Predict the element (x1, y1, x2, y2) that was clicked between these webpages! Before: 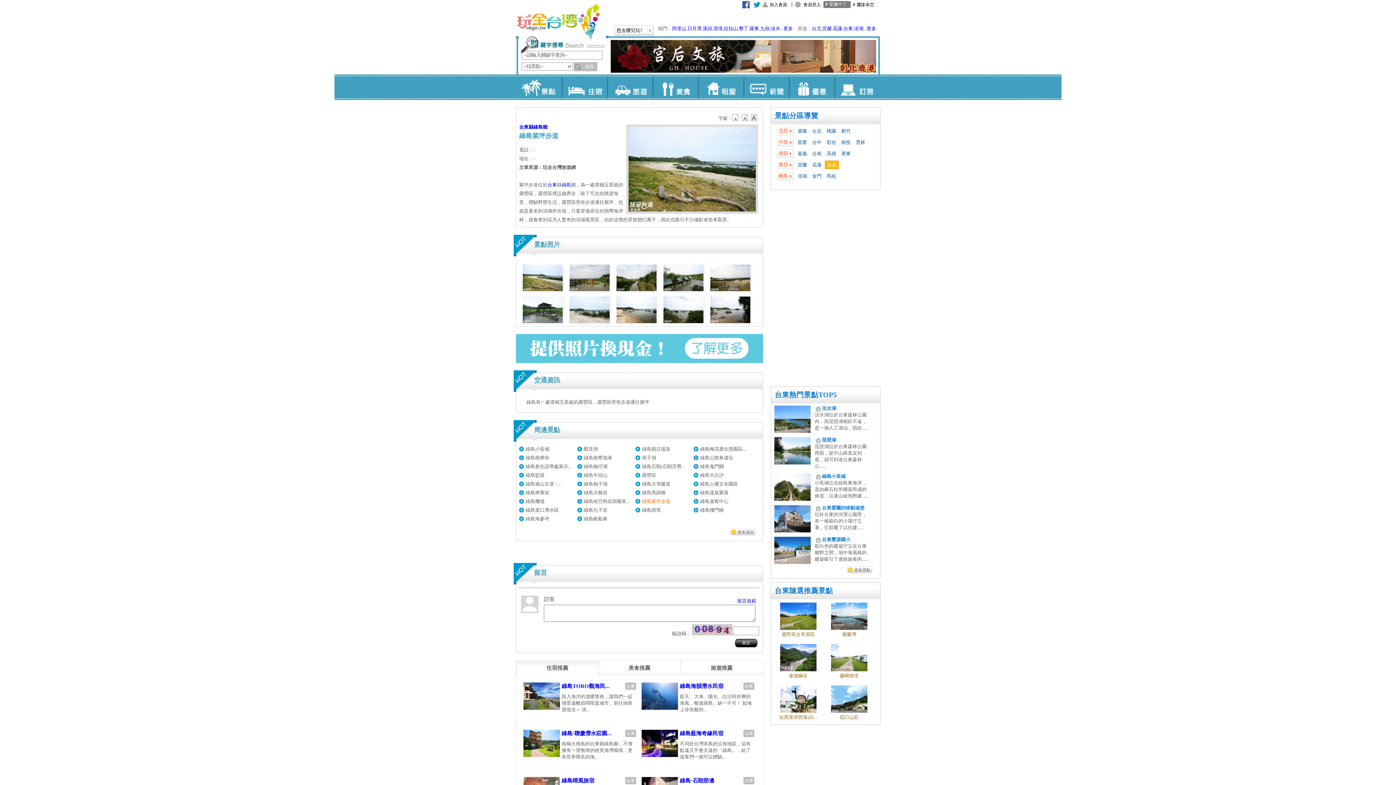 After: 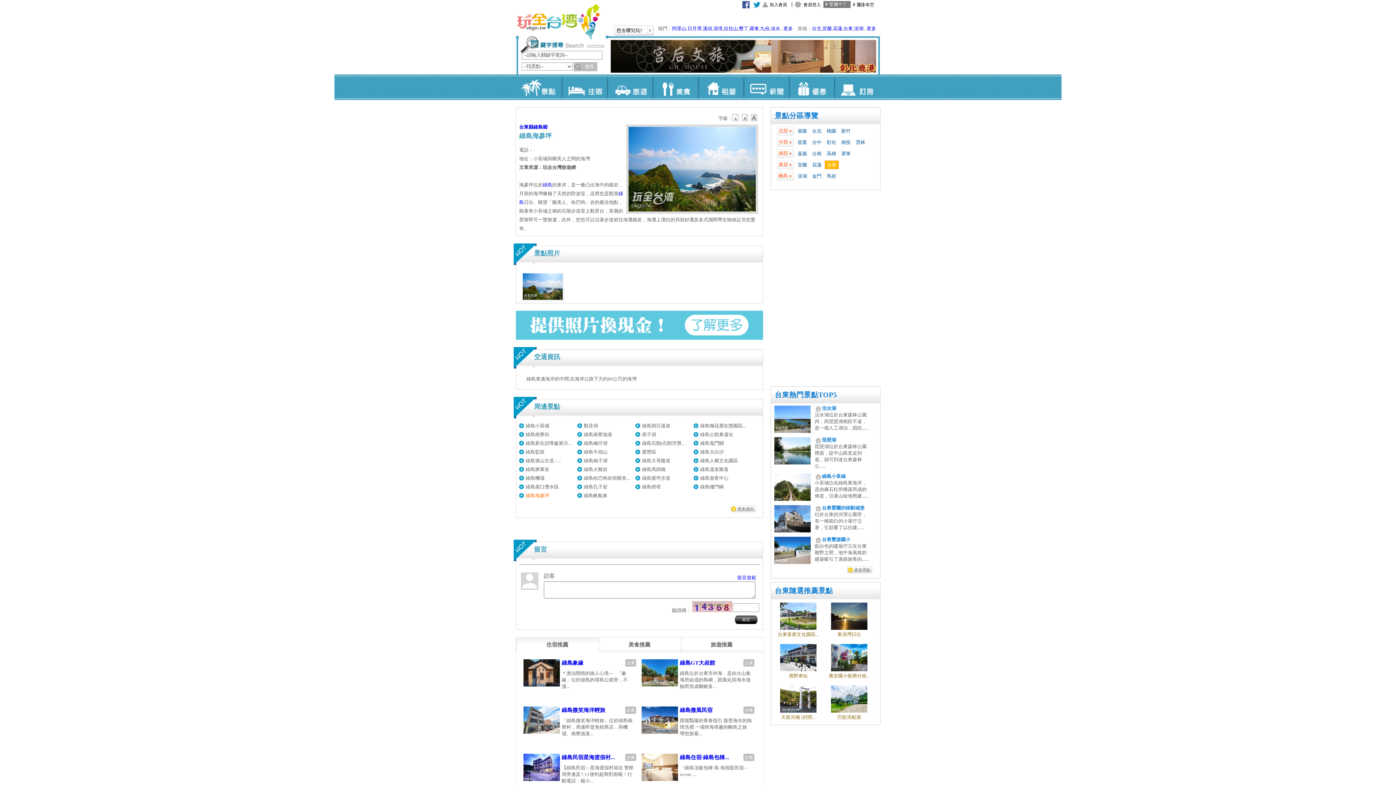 Action: bbox: (525, 516, 549, 521) label: 綠島海參坪